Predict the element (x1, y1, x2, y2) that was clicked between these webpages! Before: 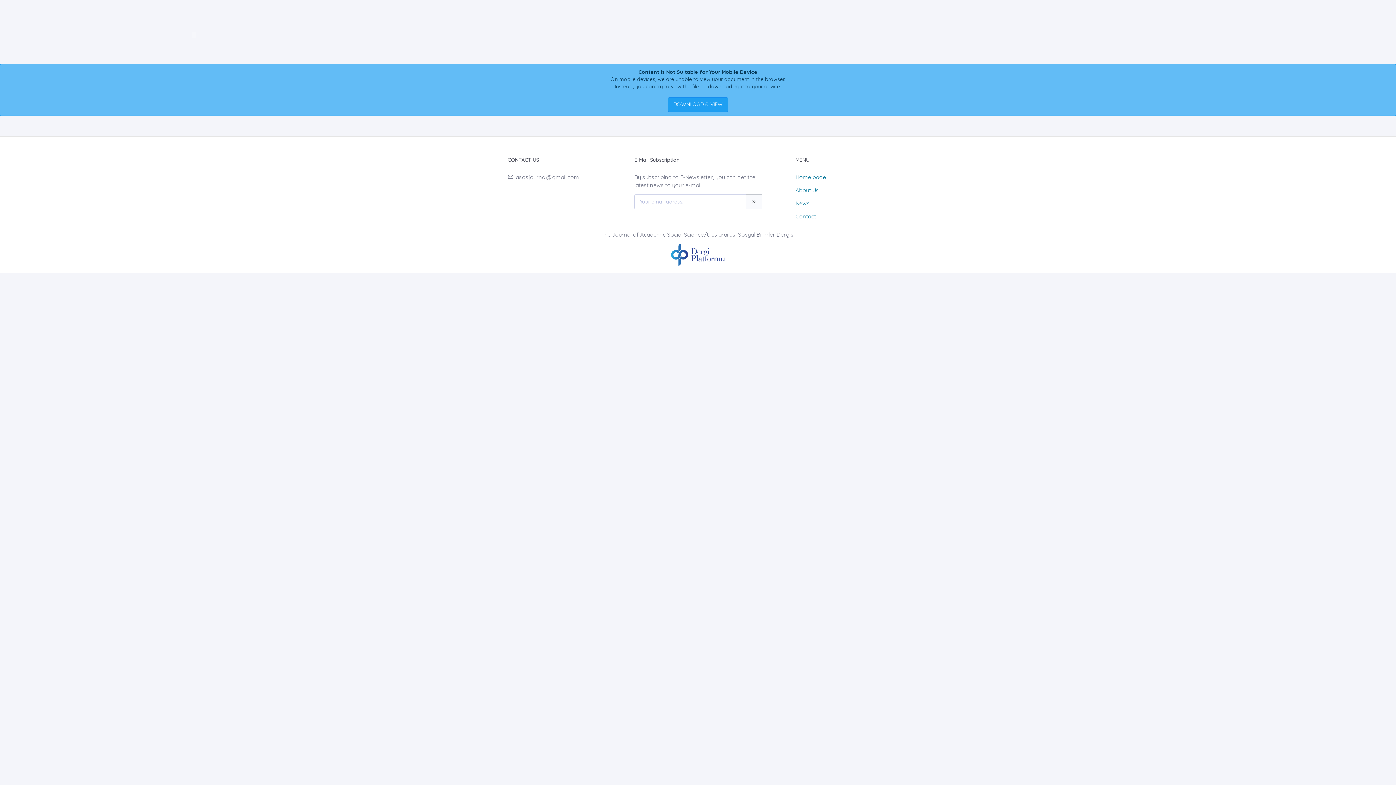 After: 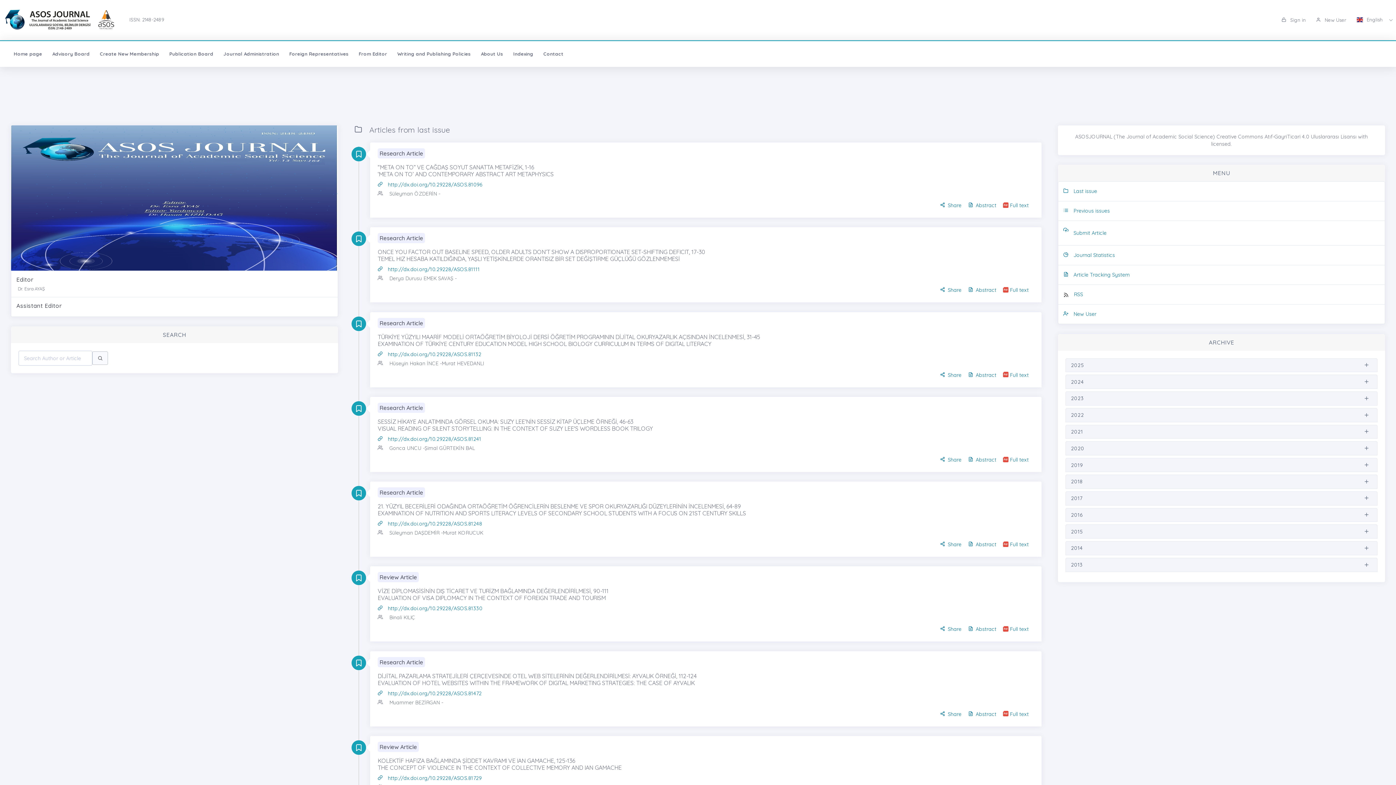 Action: bbox: (746, 194, 762, 209)